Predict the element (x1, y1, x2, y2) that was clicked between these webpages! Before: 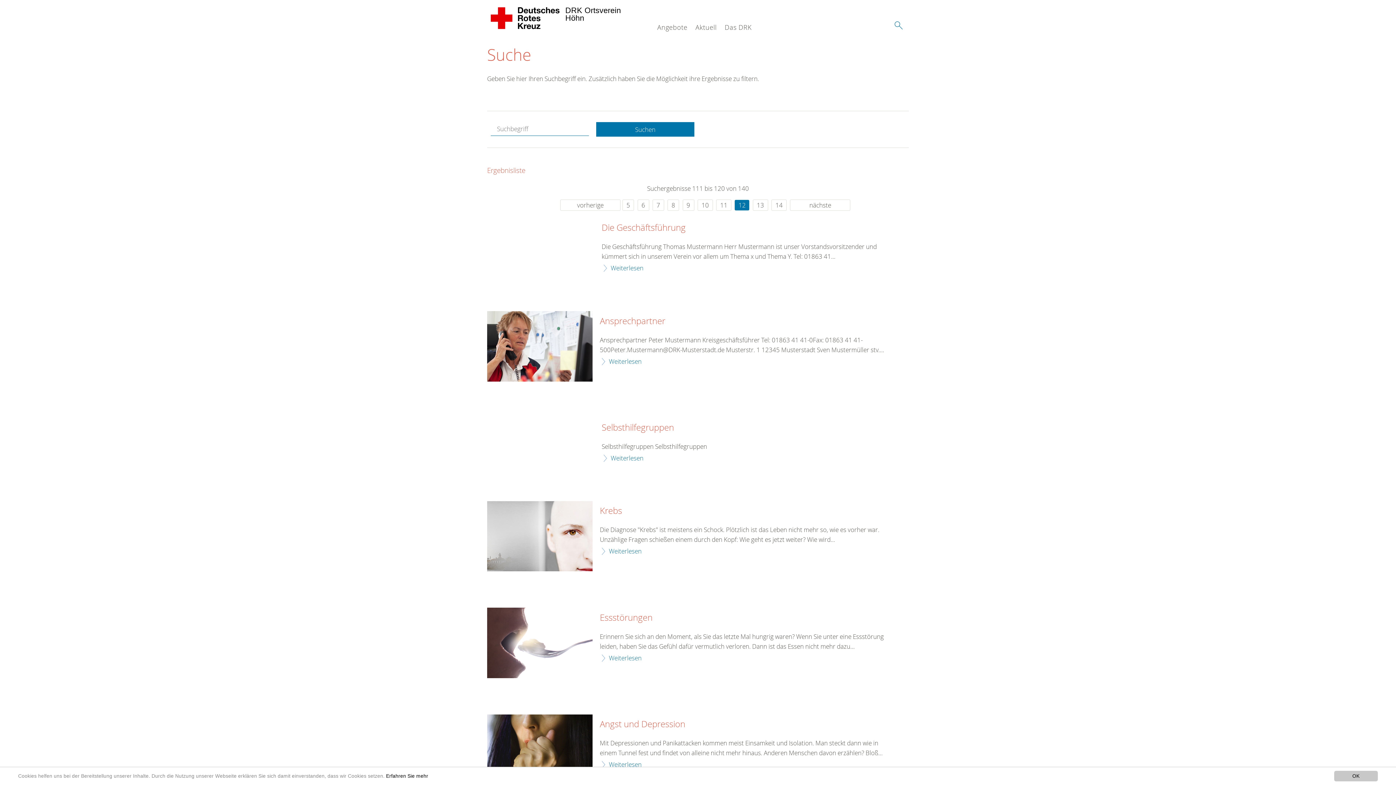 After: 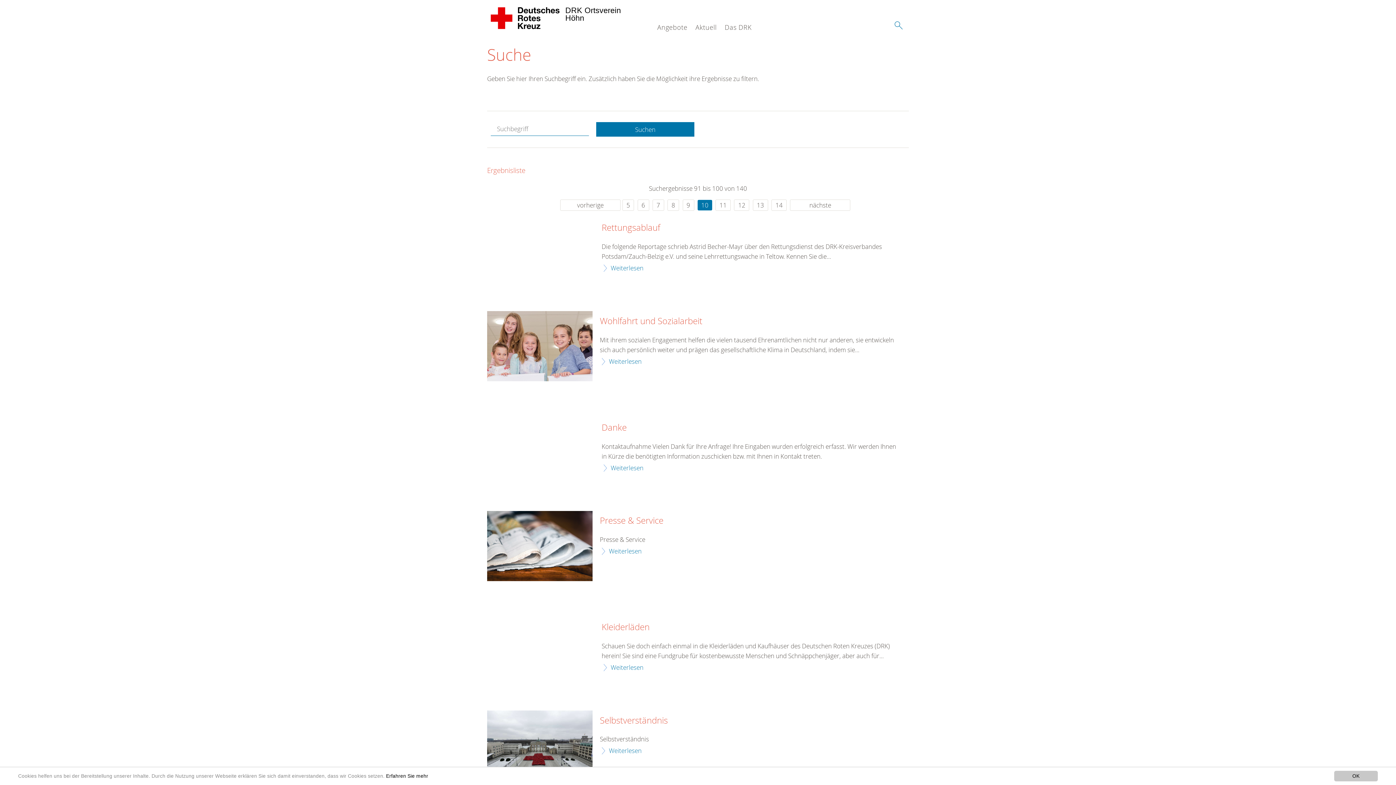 Action: label: 10 bbox: (697, 199, 713, 210)